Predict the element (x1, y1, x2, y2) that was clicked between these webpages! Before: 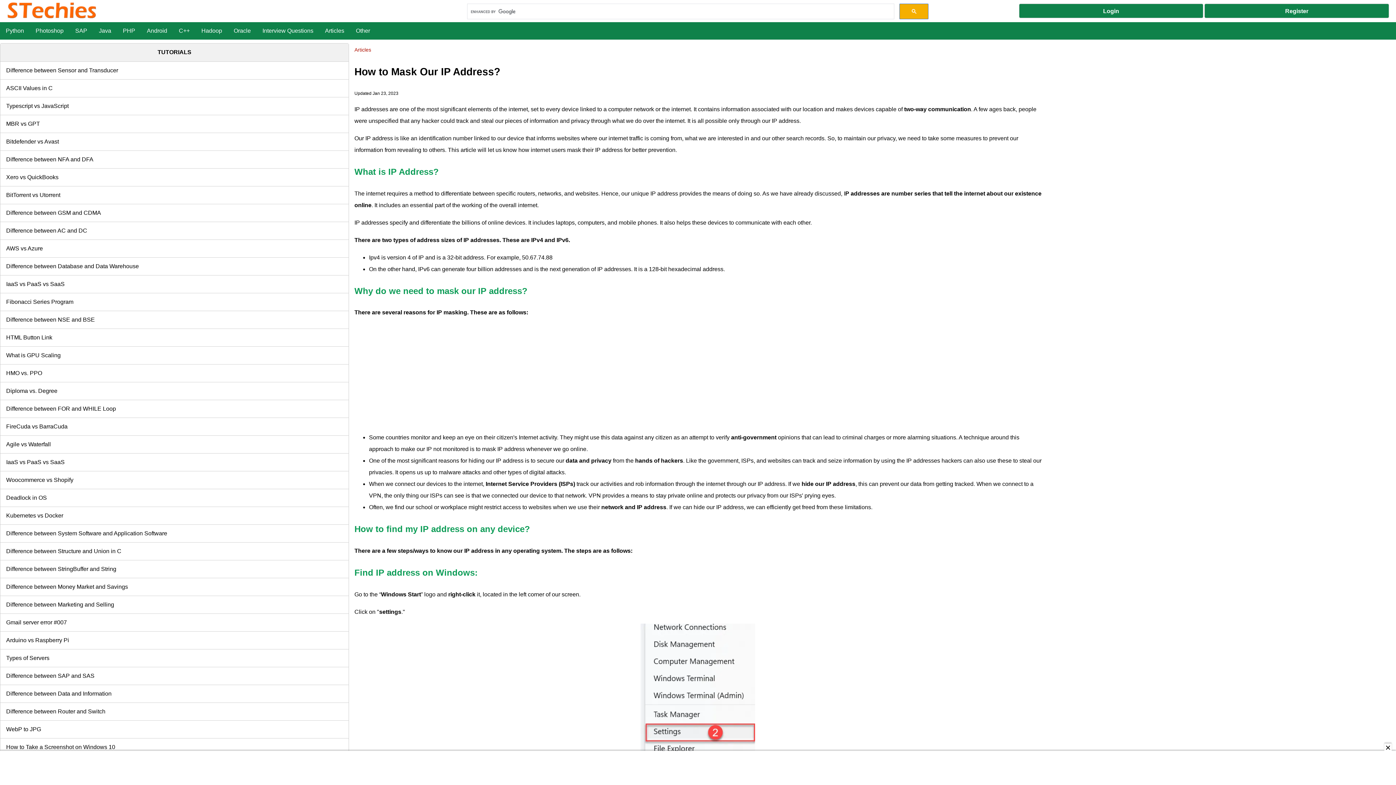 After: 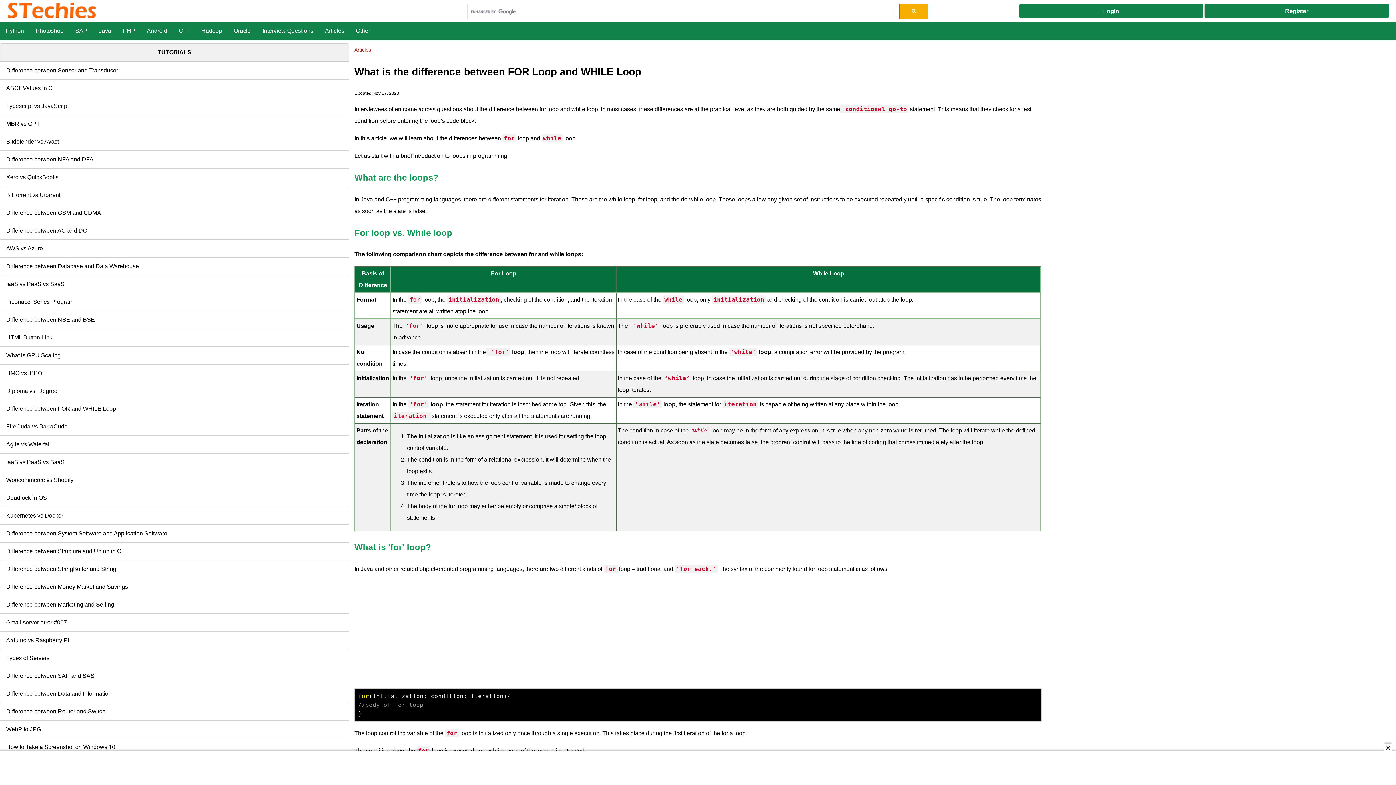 Action: bbox: (6, 405, 116, 412) label: Difference between FOR and WHILE Loop